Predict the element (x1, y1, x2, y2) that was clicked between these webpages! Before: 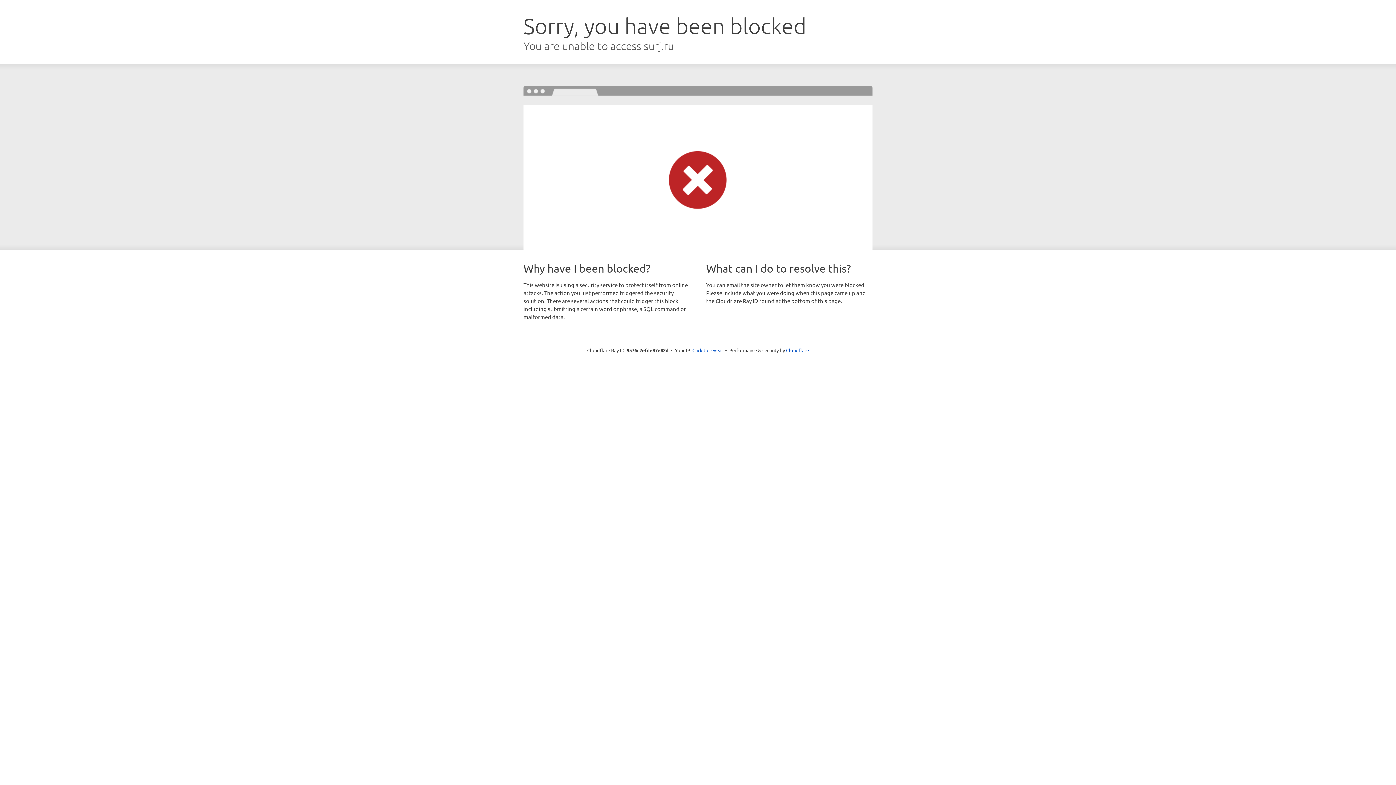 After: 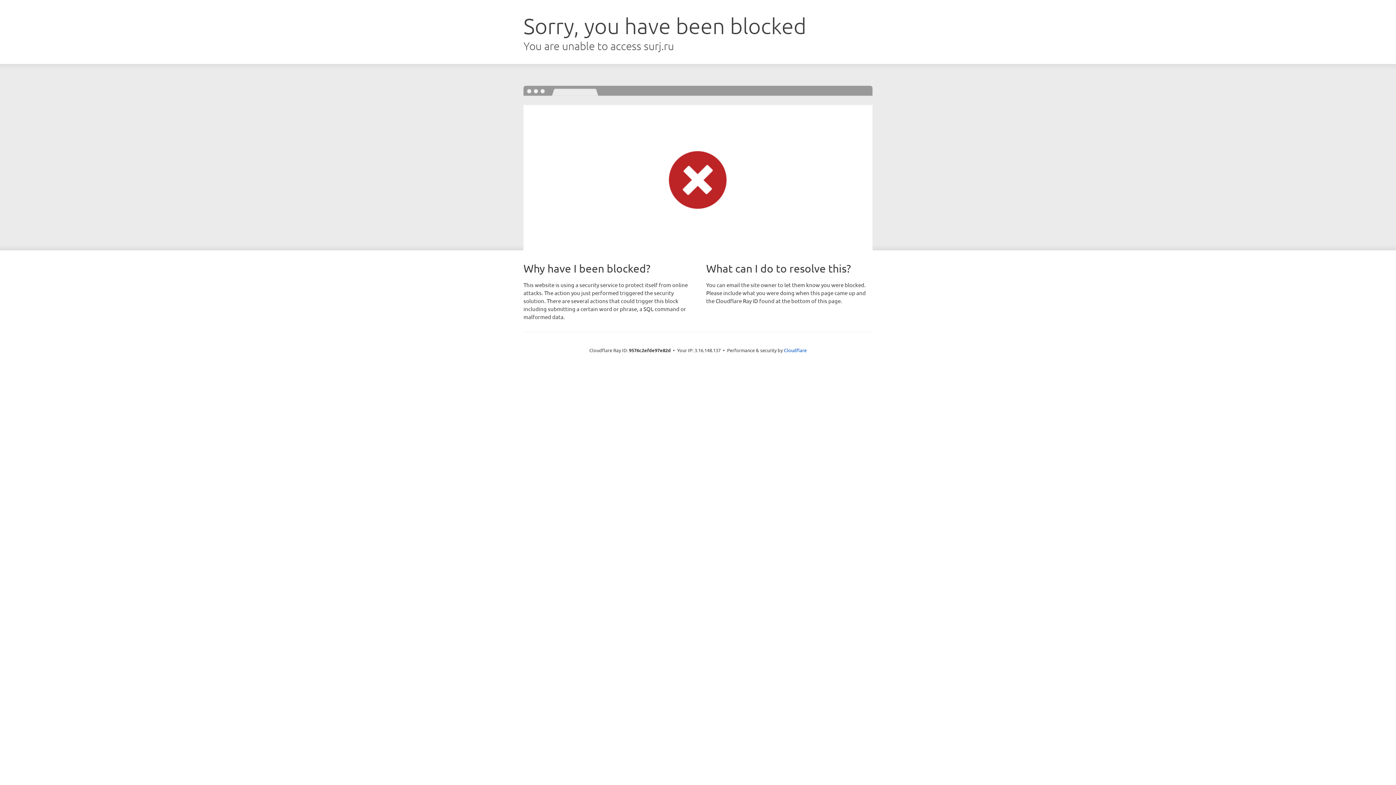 Action: label: Click to reveal bbox: (692, 346, 723, 353)